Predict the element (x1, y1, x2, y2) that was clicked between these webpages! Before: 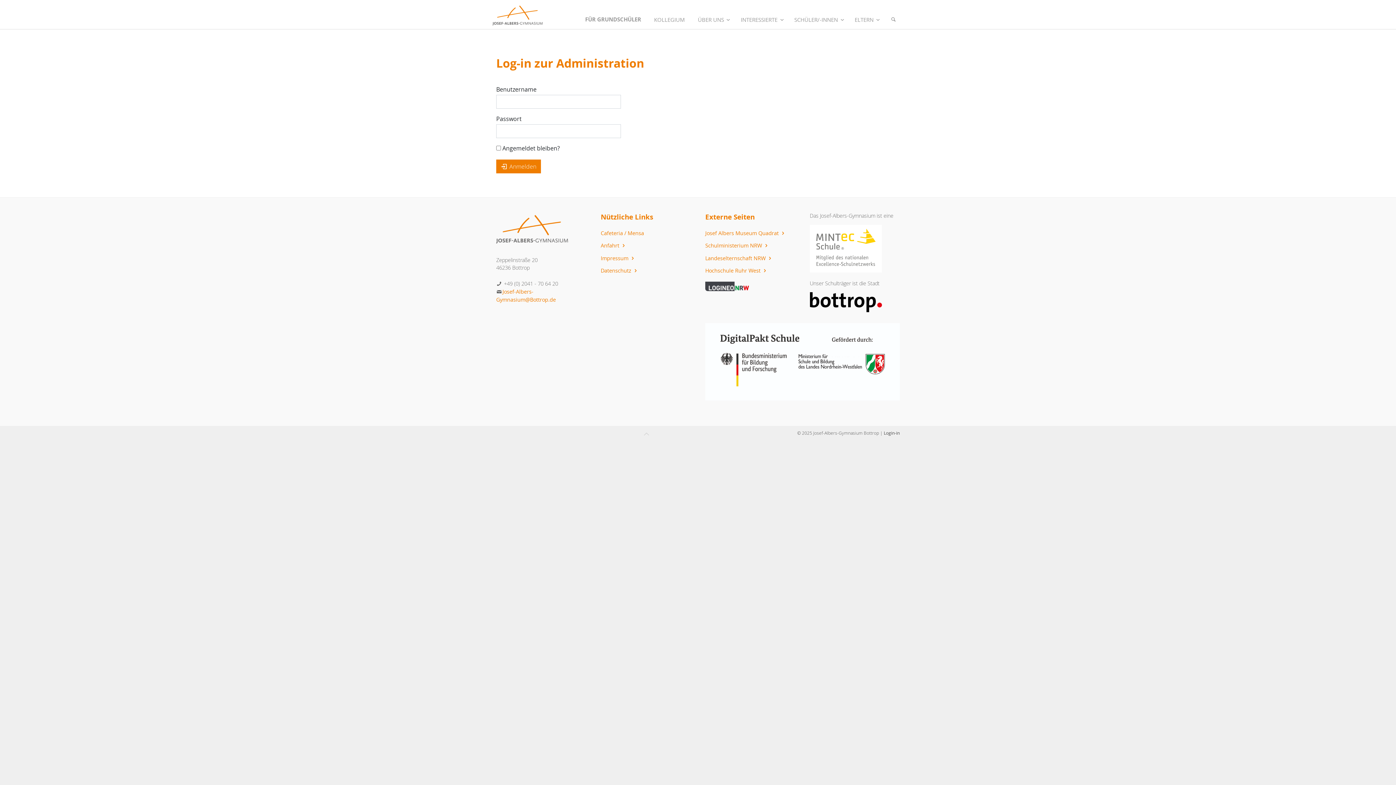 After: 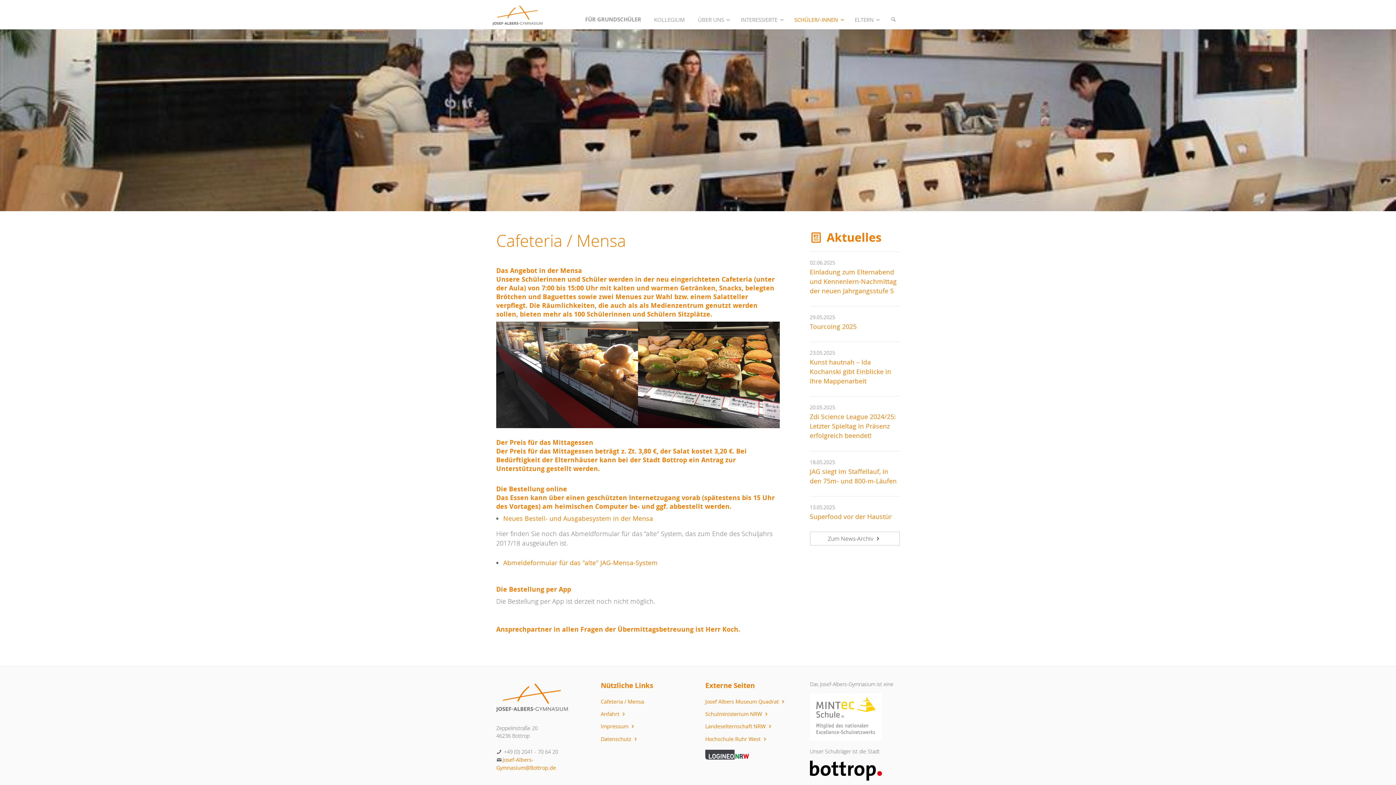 Action: label: Cafeteria / Mensa bbox: (600, 229, 644, 236)